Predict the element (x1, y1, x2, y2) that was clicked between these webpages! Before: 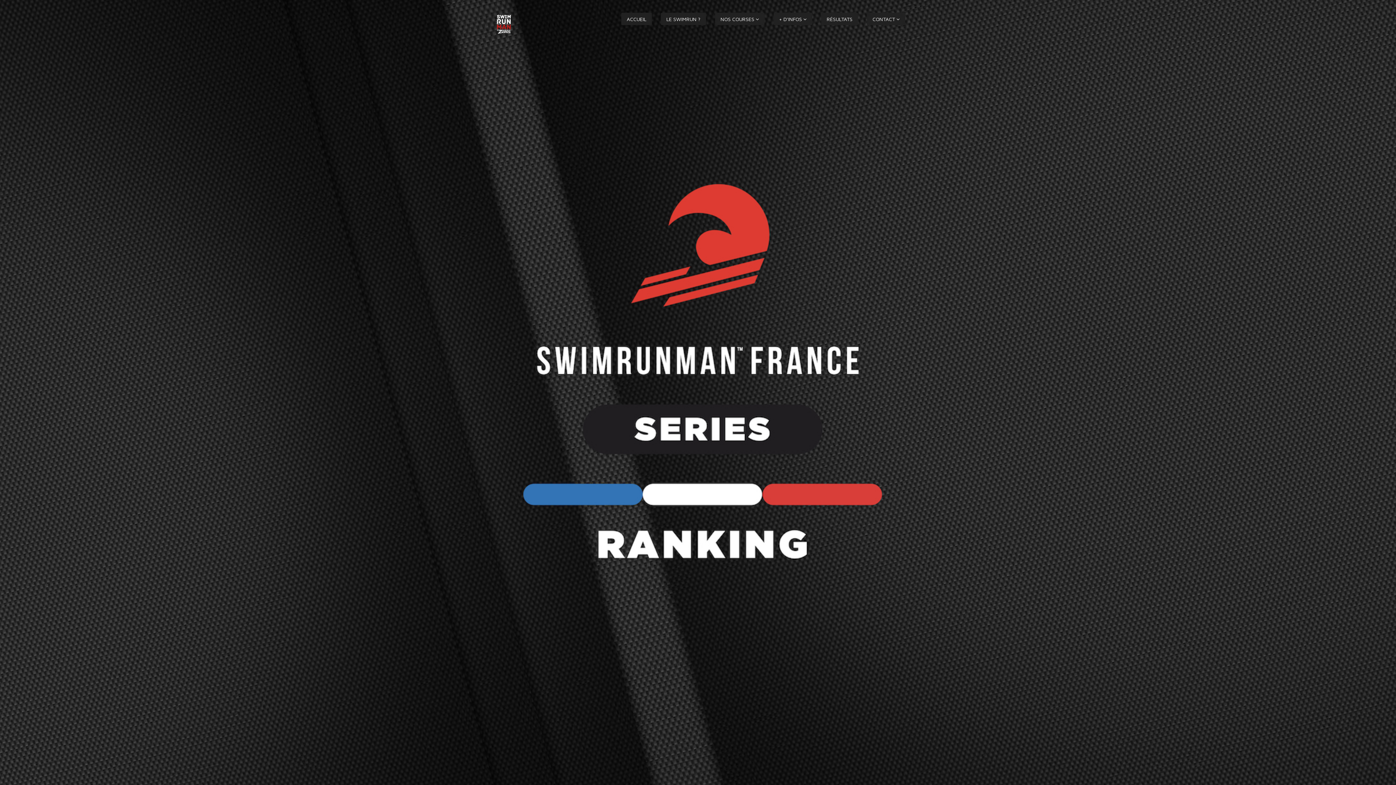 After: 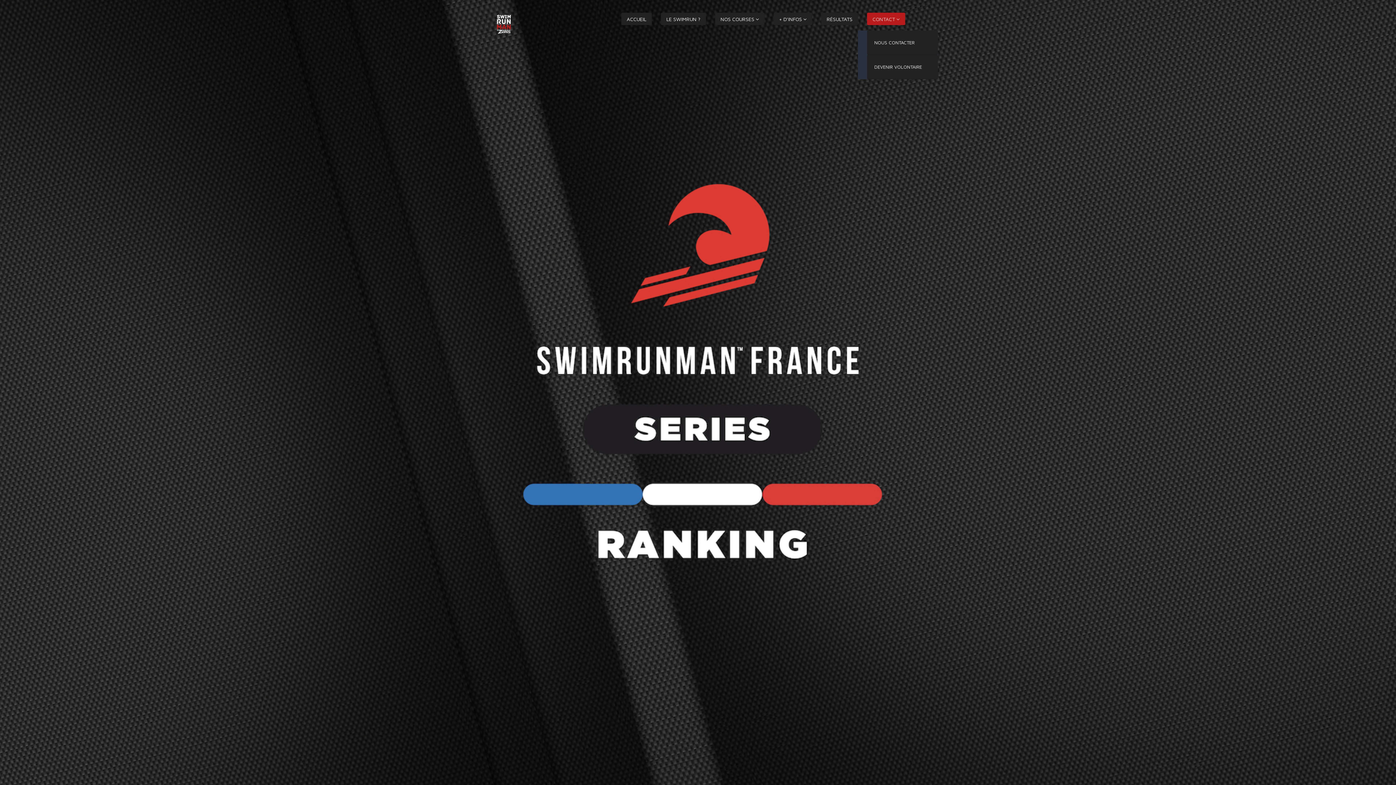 Action: label: CONTACT bbox: (867, 12, 905, 25)